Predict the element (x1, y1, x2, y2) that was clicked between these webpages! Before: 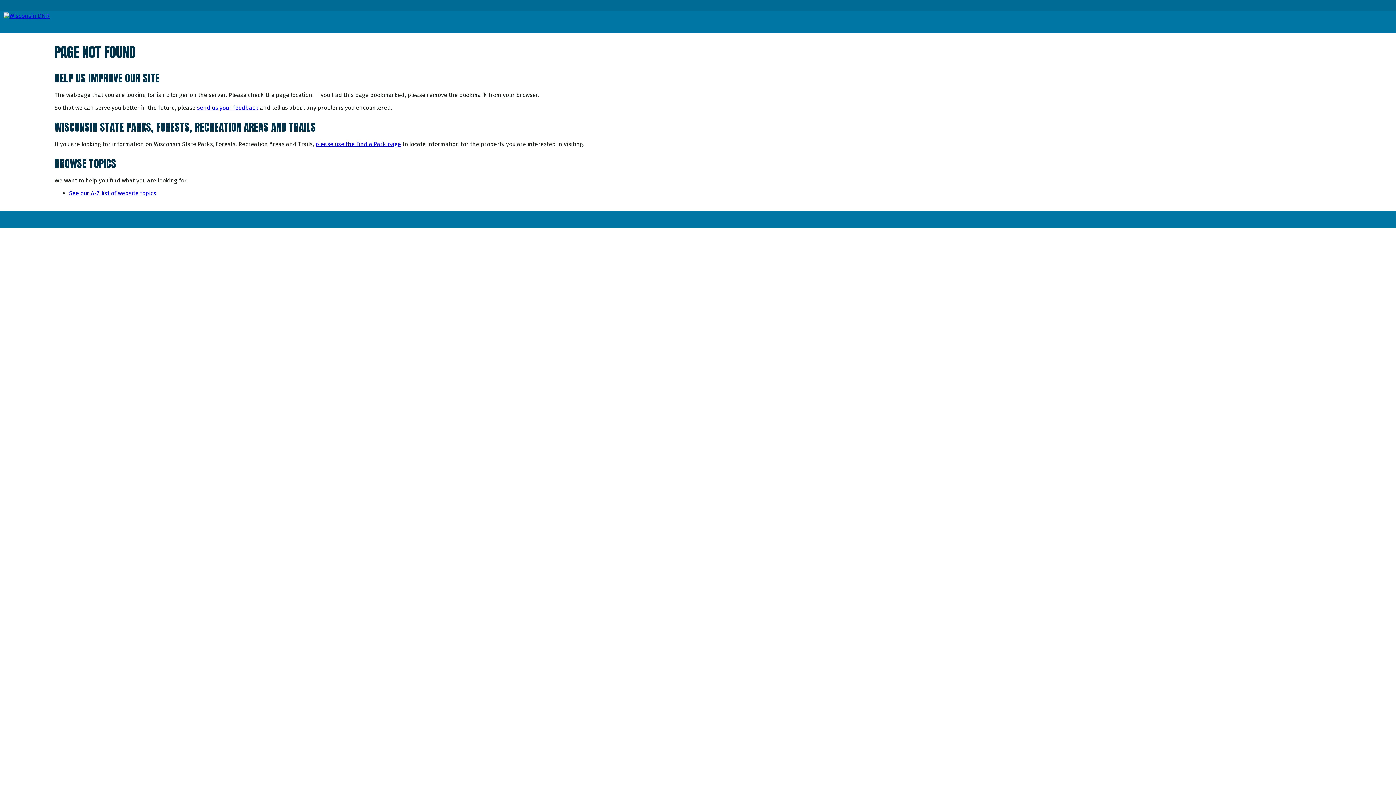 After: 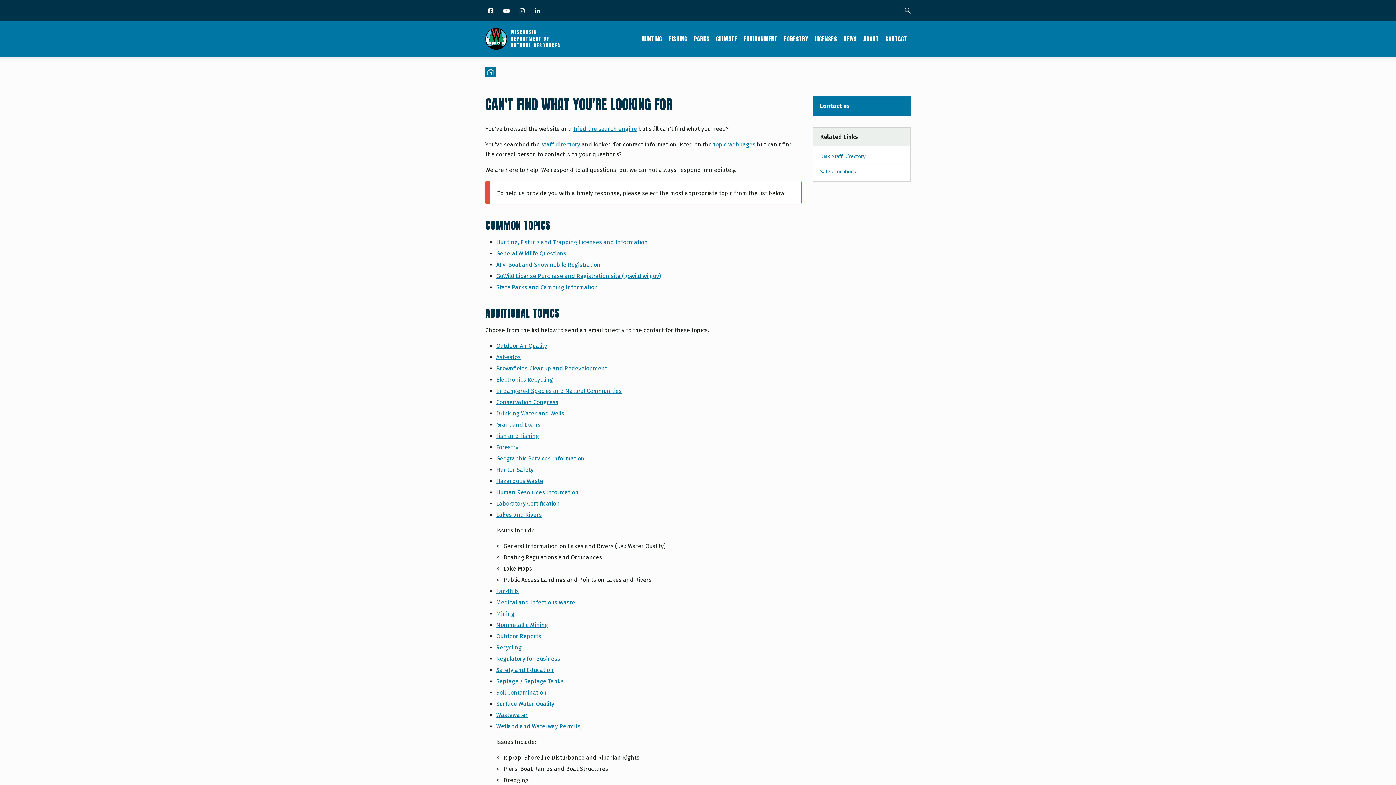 Action: label: send us your feedback bbox: (197, 104, 258, 111)